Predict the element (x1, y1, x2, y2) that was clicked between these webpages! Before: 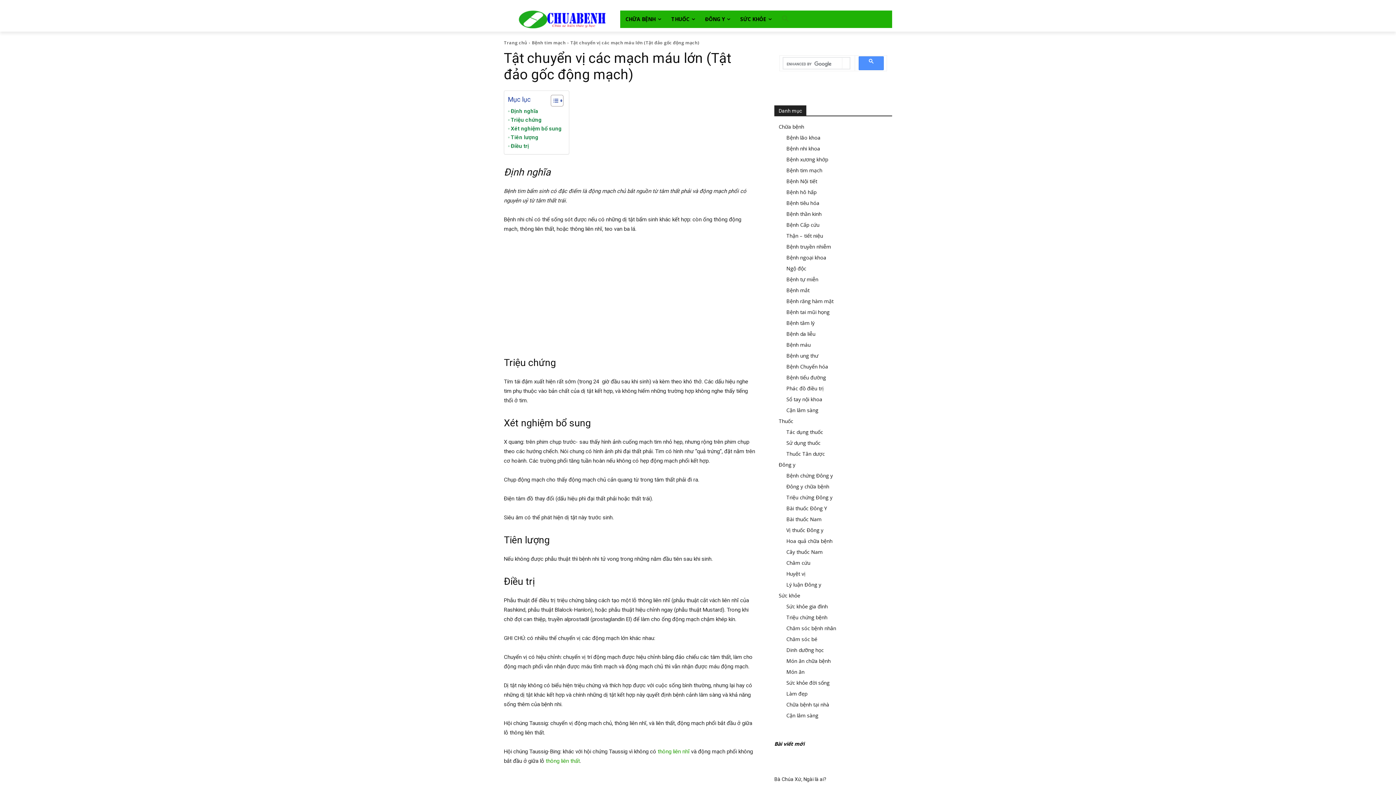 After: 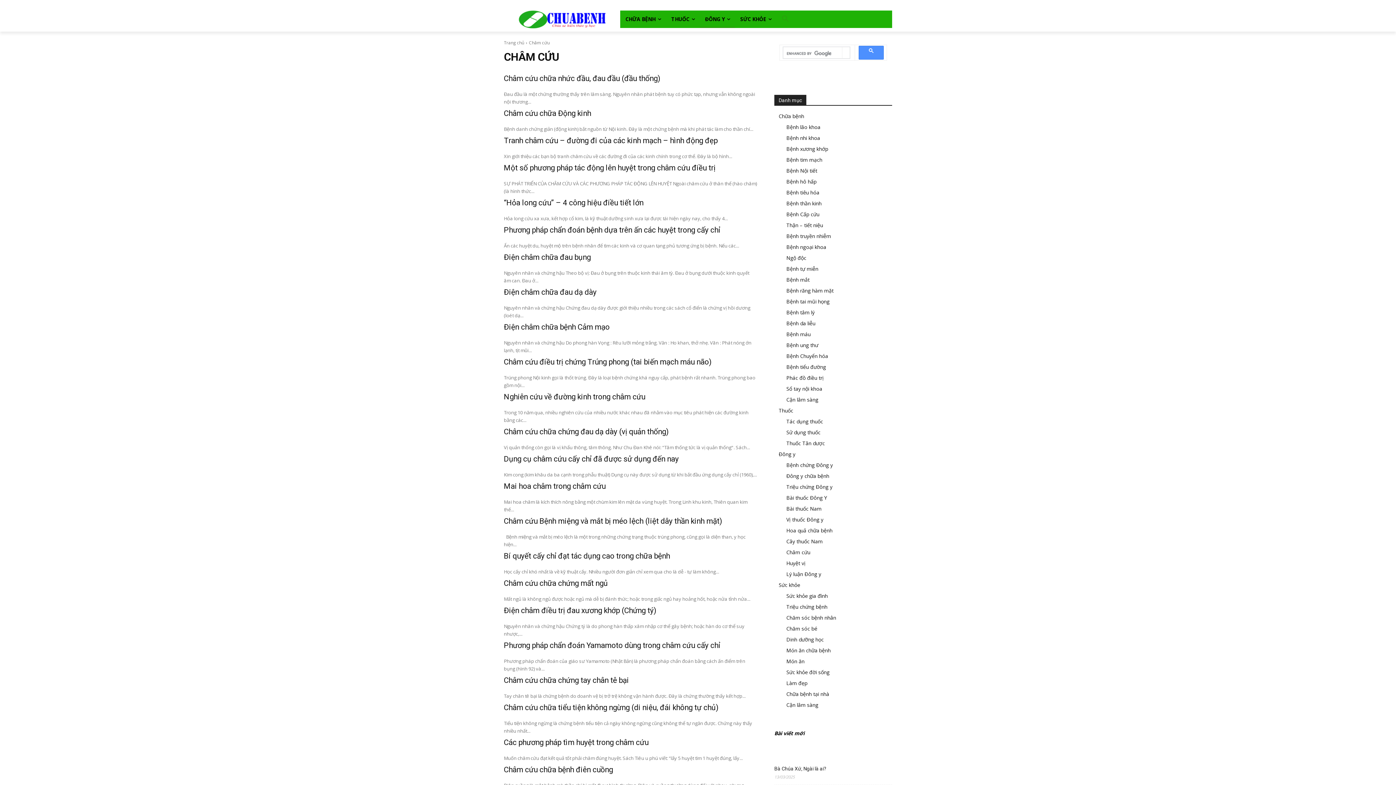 Action: bbox: (786, 559, 810, 566) label: Châm cứu